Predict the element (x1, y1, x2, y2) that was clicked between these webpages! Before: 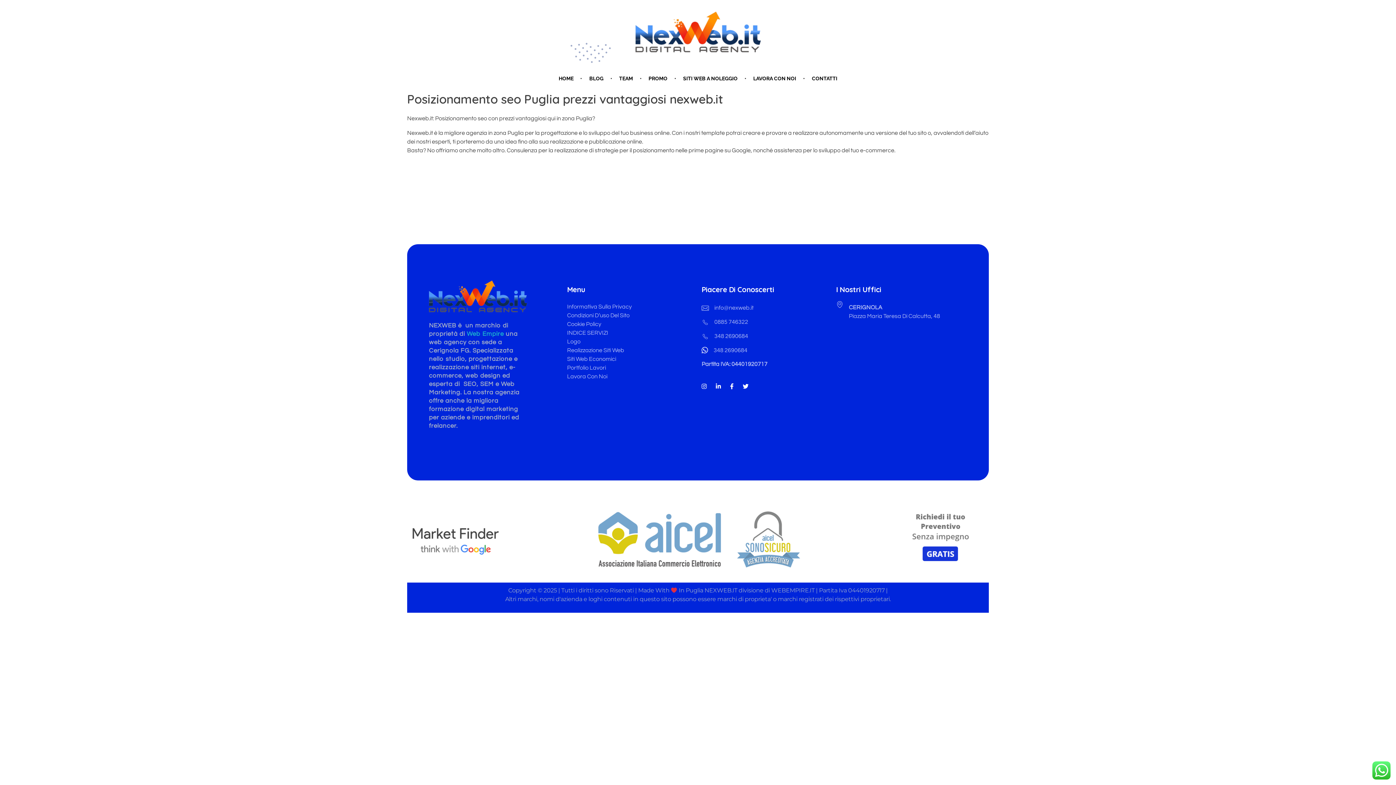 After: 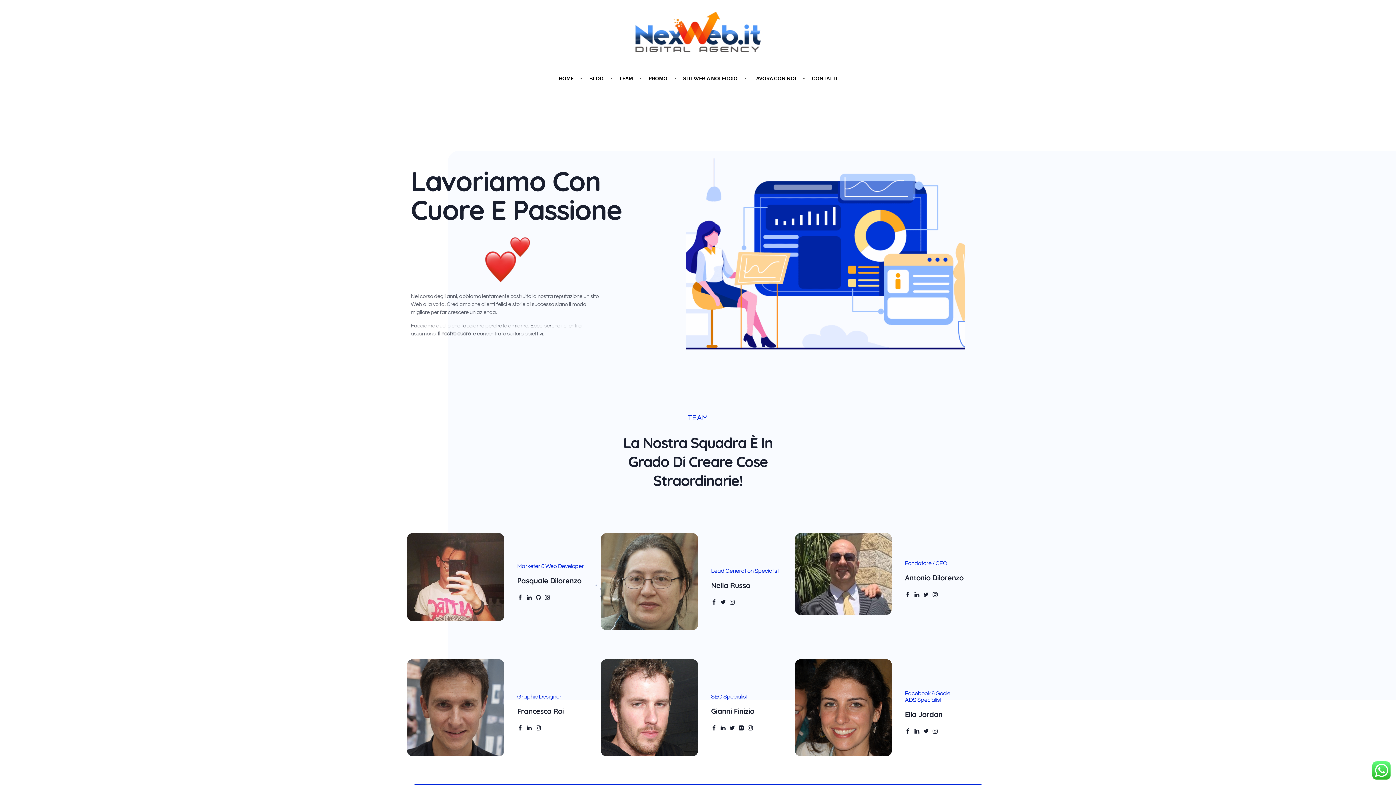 Action: label: TEAM  bbox: (612, 74, 642, 82)